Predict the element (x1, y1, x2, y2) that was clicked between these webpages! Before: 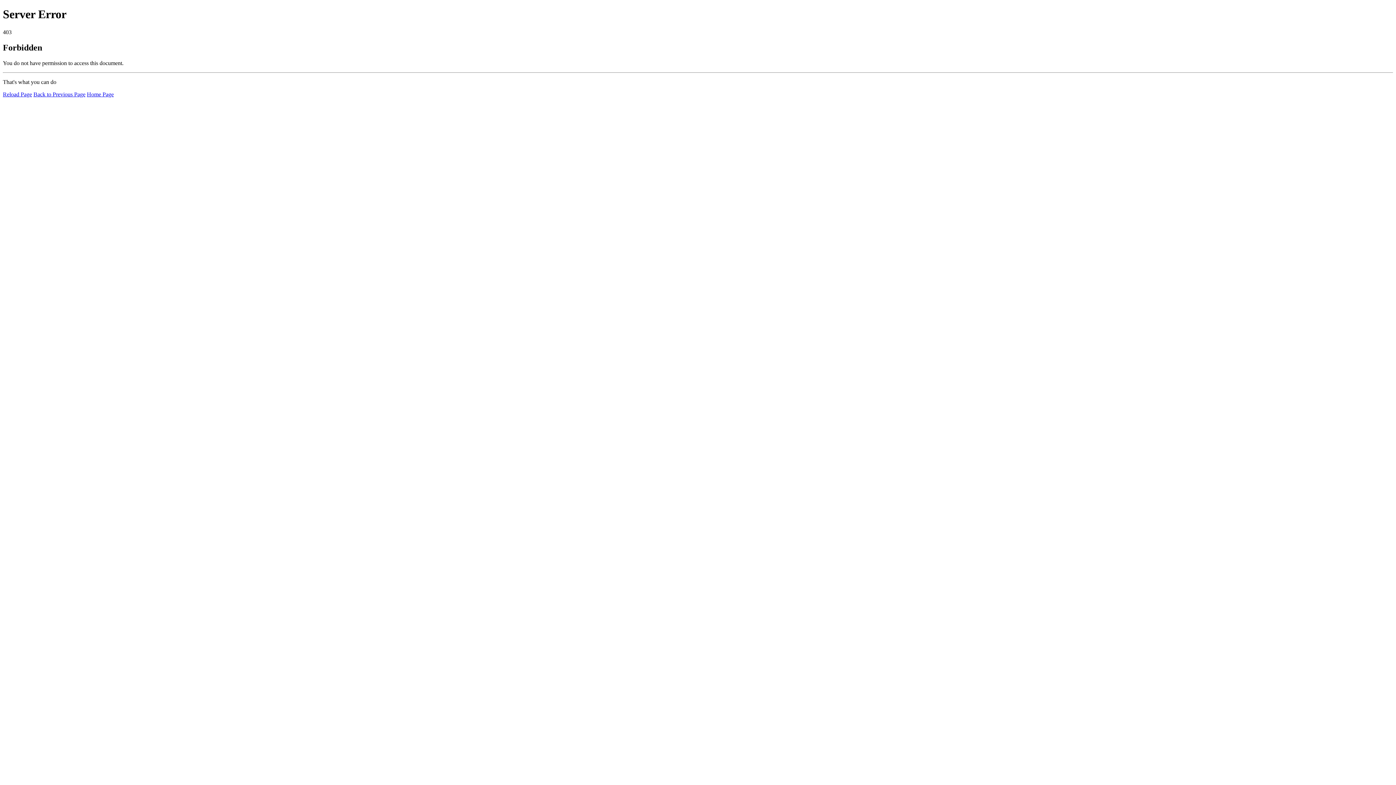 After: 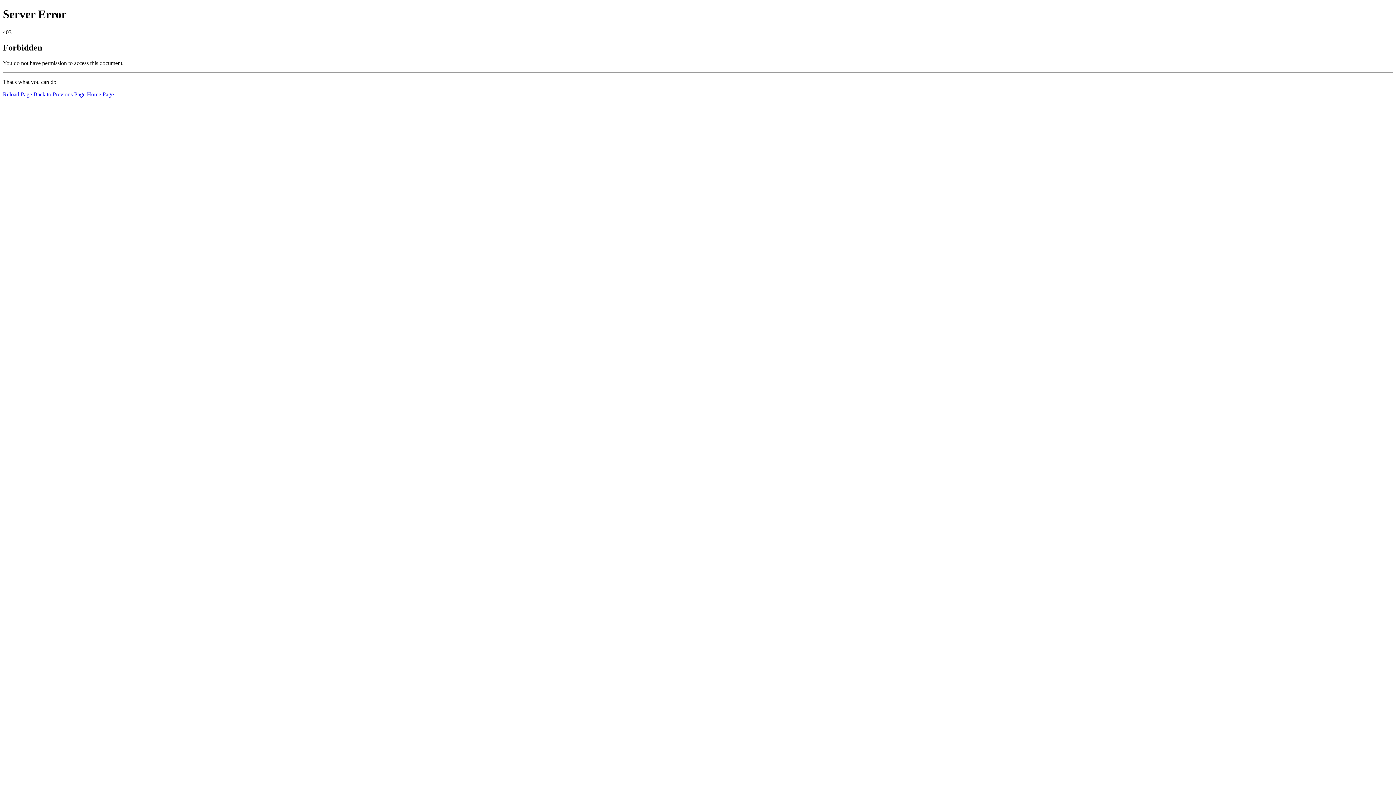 Action: label: Reload Page bbox: (2, 91, 32, 97)